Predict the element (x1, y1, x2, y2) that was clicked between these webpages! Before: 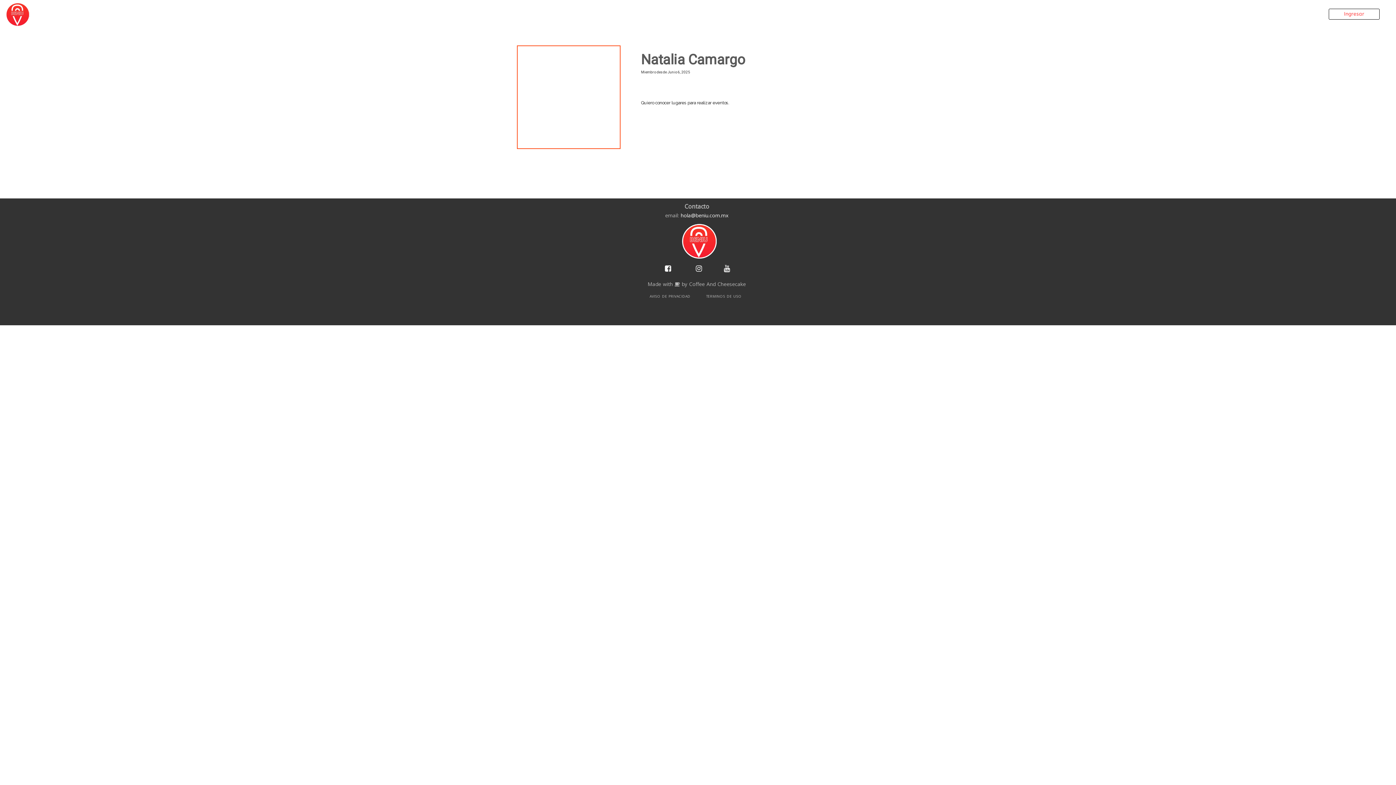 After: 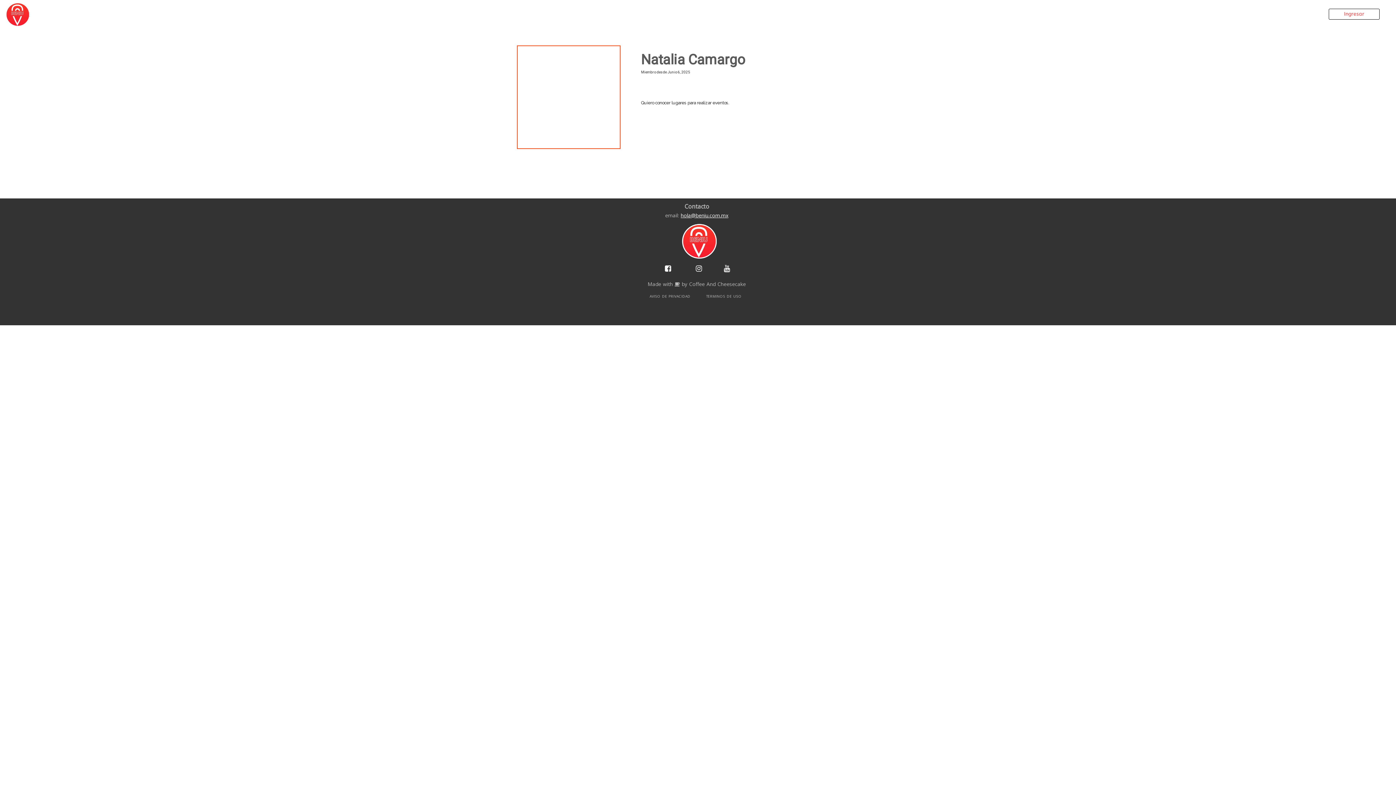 Action: bbox: (680, 212, 728, 218) label: hola@beniu.com.mx